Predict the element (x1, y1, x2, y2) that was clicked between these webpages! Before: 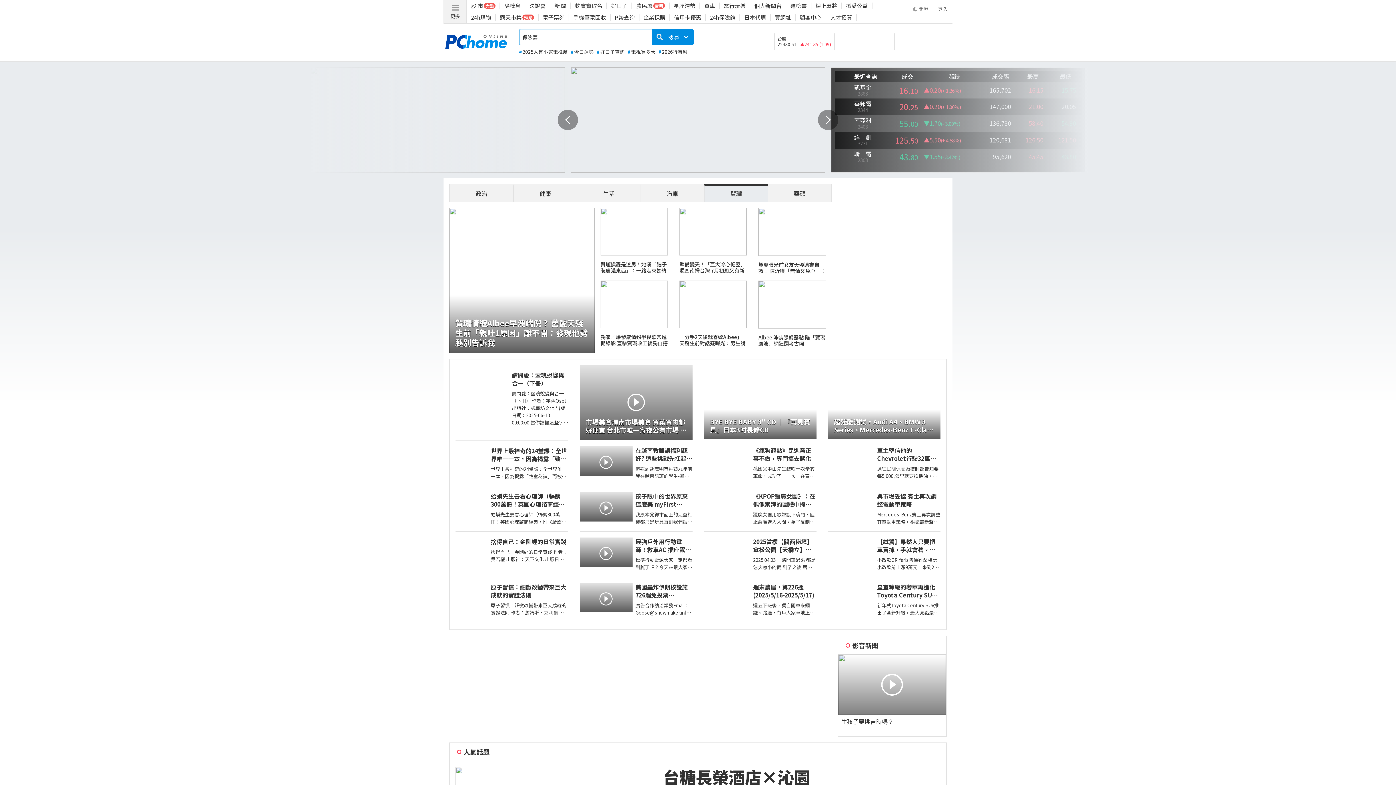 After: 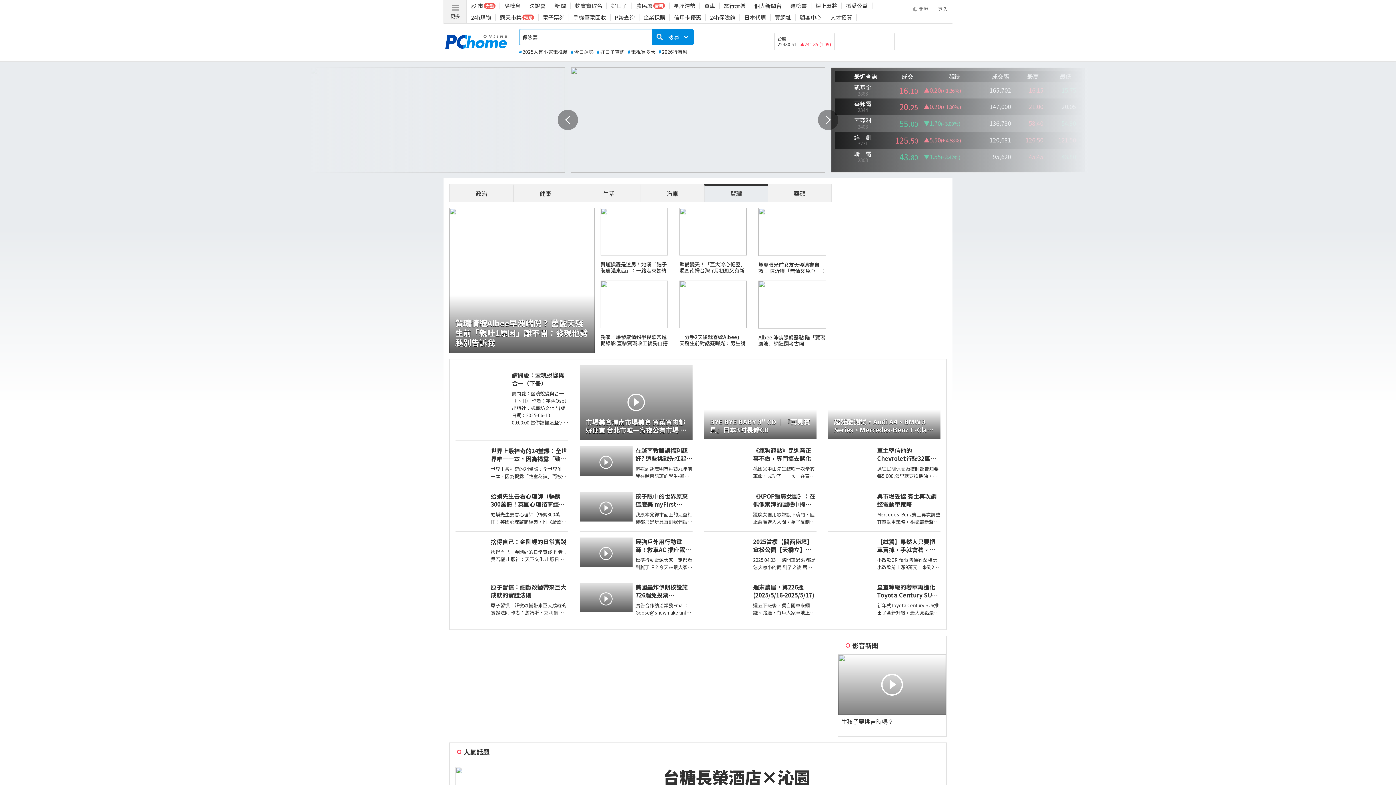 Action: bbox: (442, 23, 515, 60)